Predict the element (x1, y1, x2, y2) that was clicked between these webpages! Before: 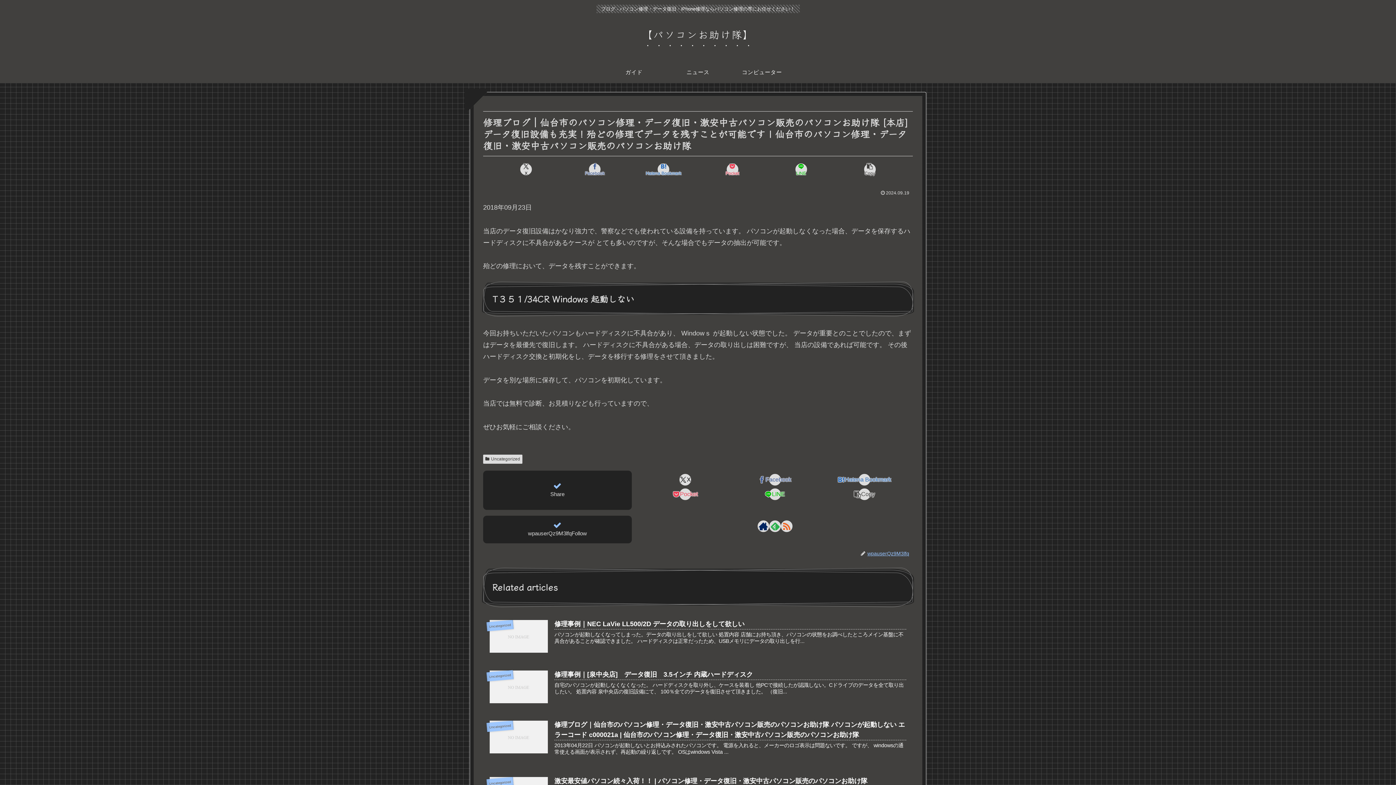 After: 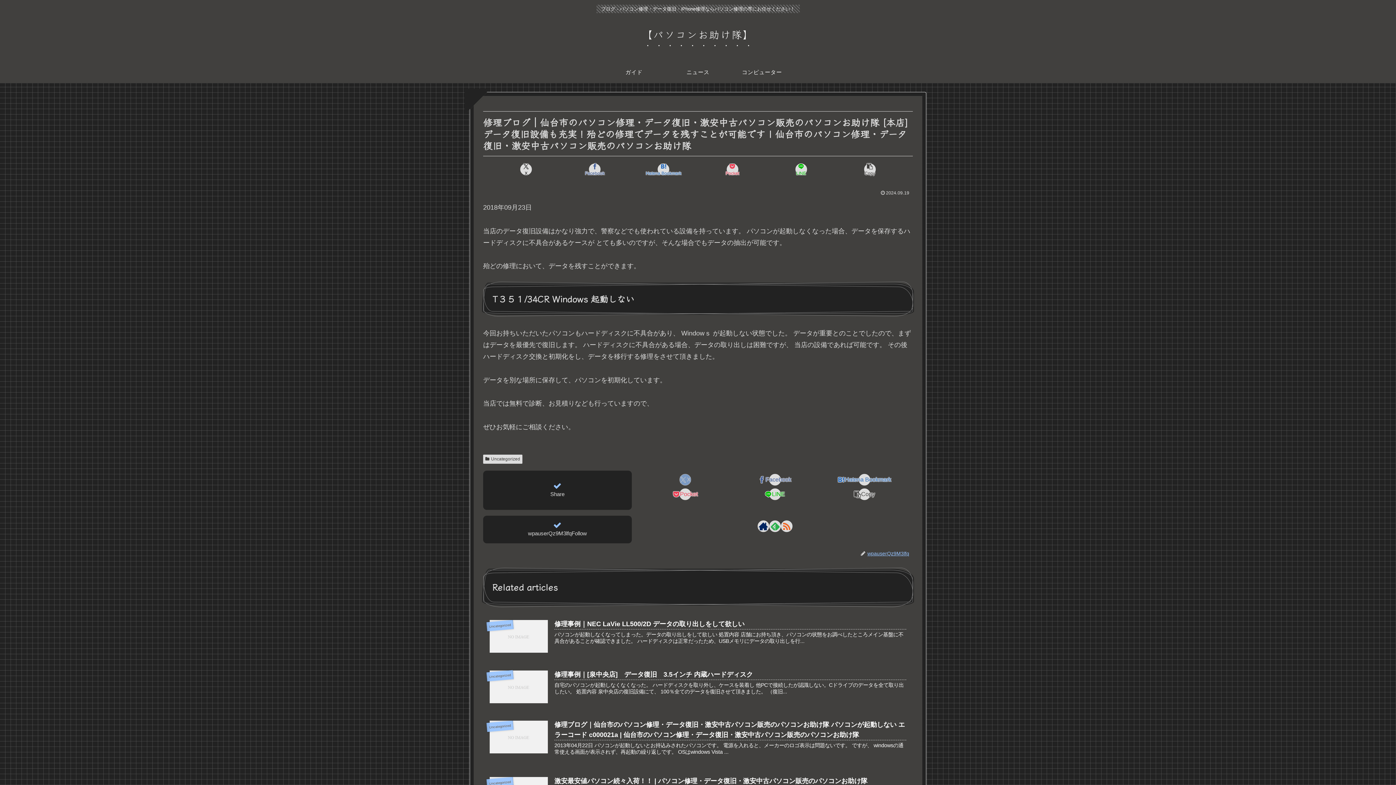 Action: bbox: (640, 472, 730, 487) label: Share on X